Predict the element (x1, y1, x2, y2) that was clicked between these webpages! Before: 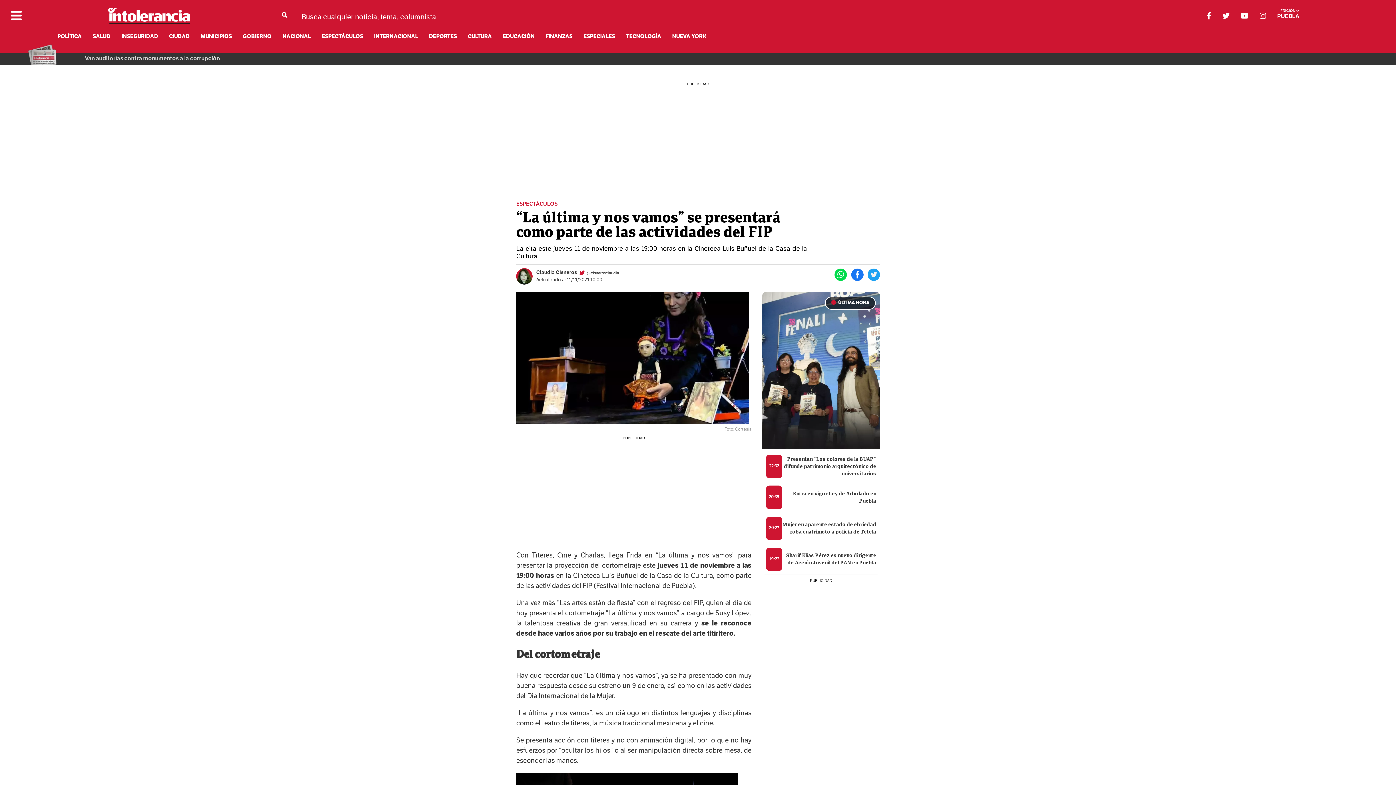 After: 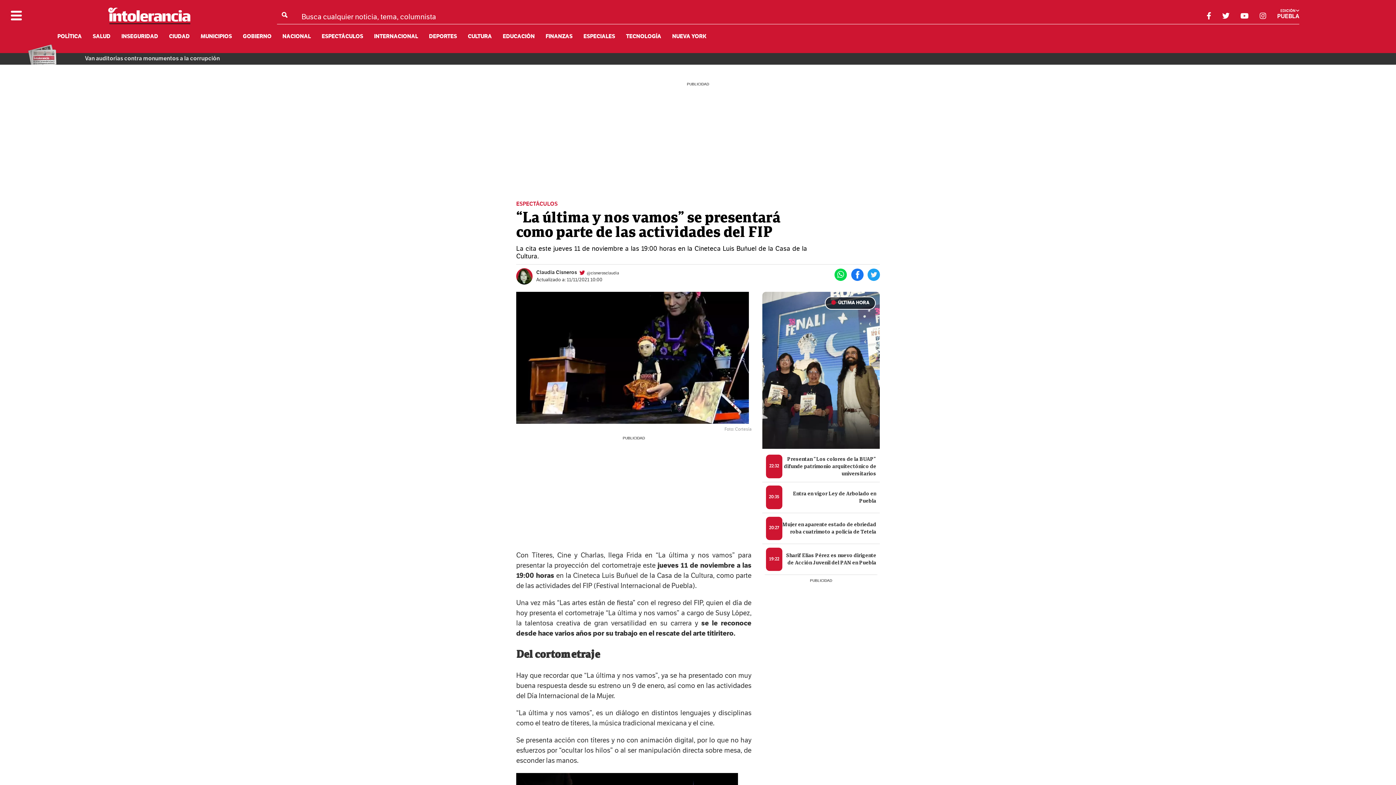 Action: bbox: (579, 269, 585, 277)